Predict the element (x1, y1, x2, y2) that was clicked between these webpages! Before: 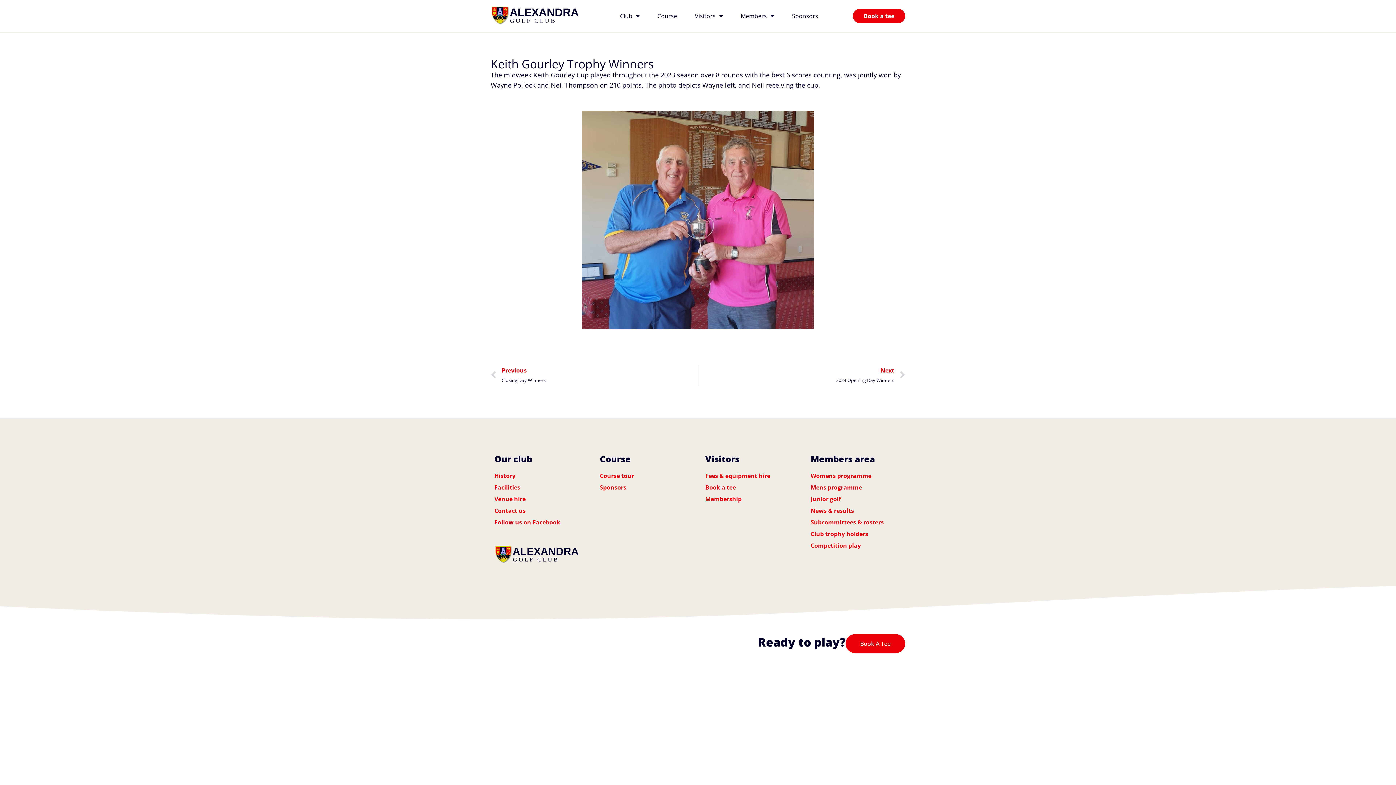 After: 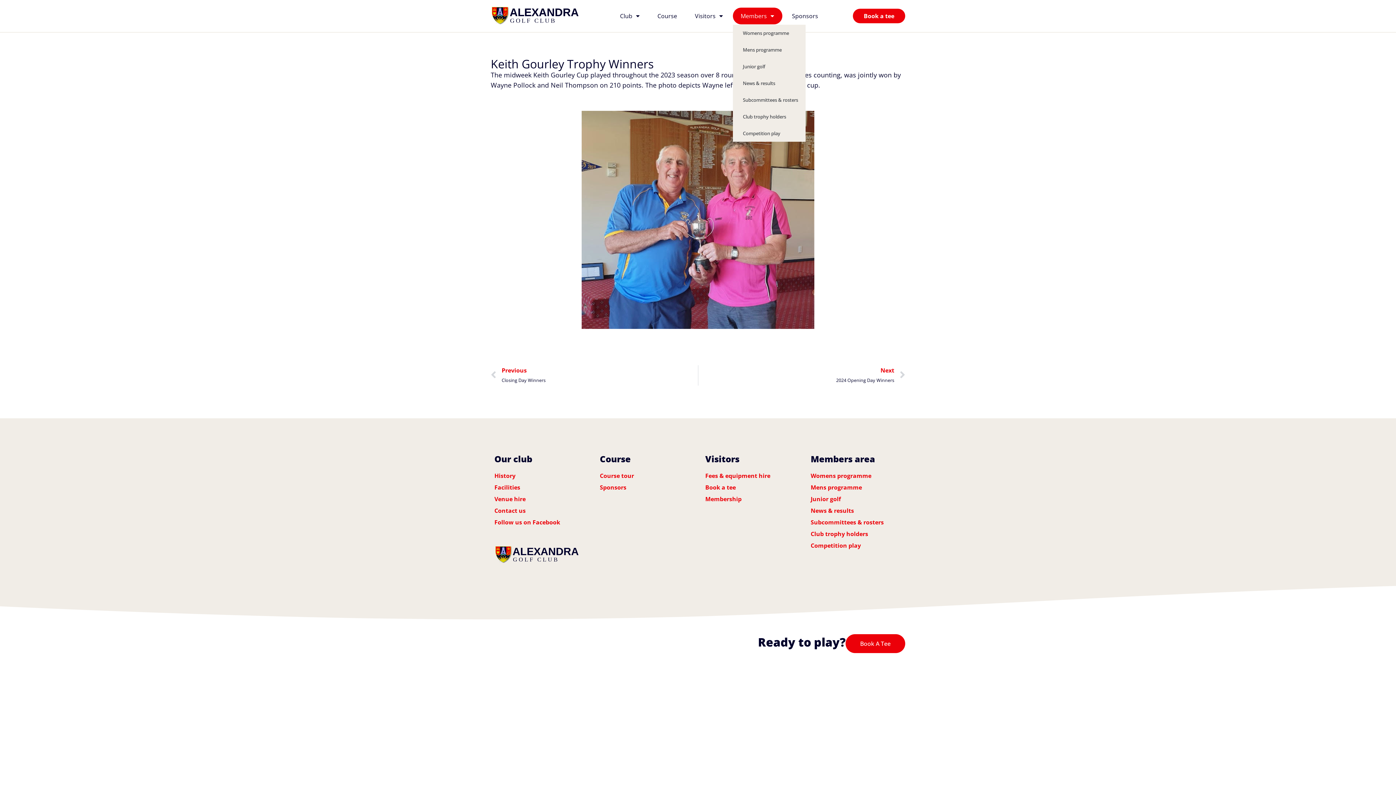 Action: bbox: (732, 7, 782, 24) label: Members